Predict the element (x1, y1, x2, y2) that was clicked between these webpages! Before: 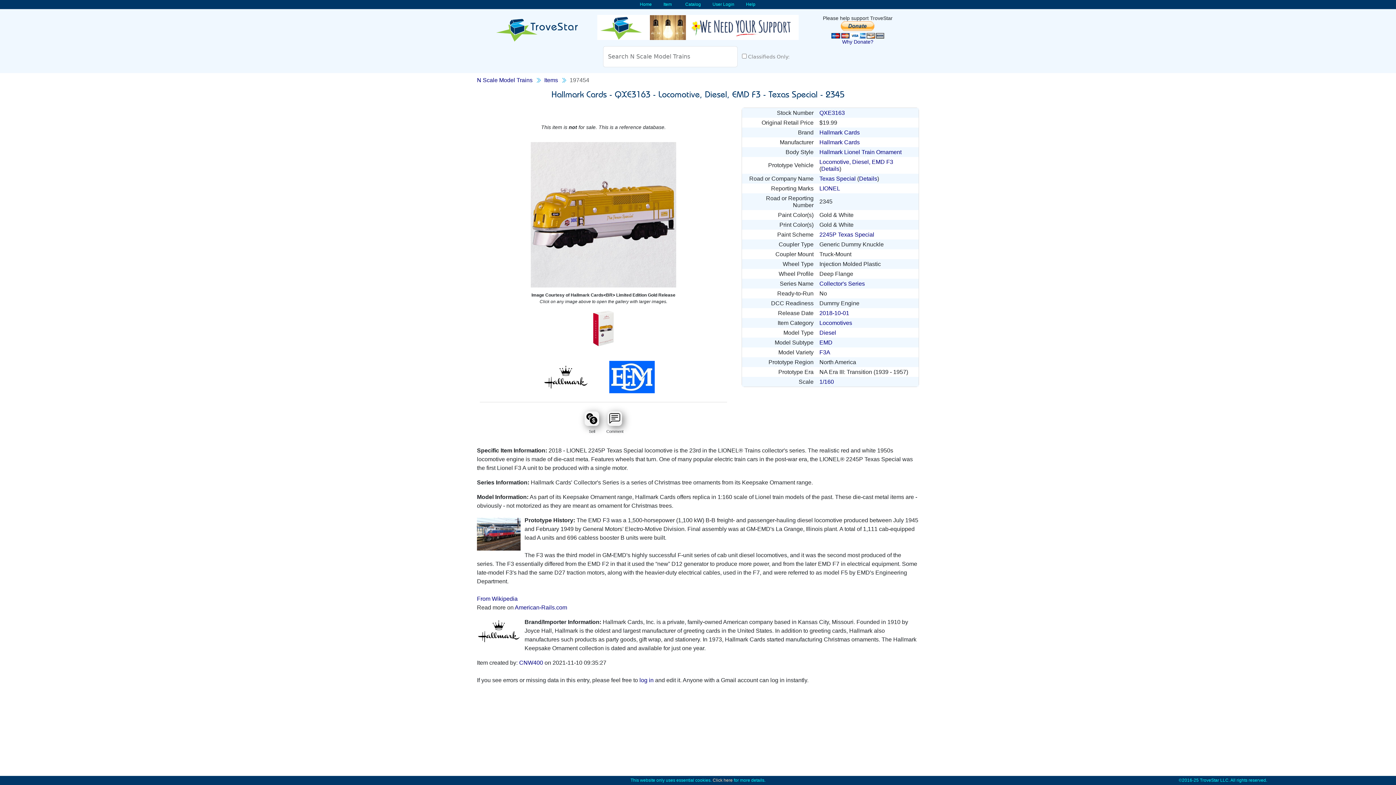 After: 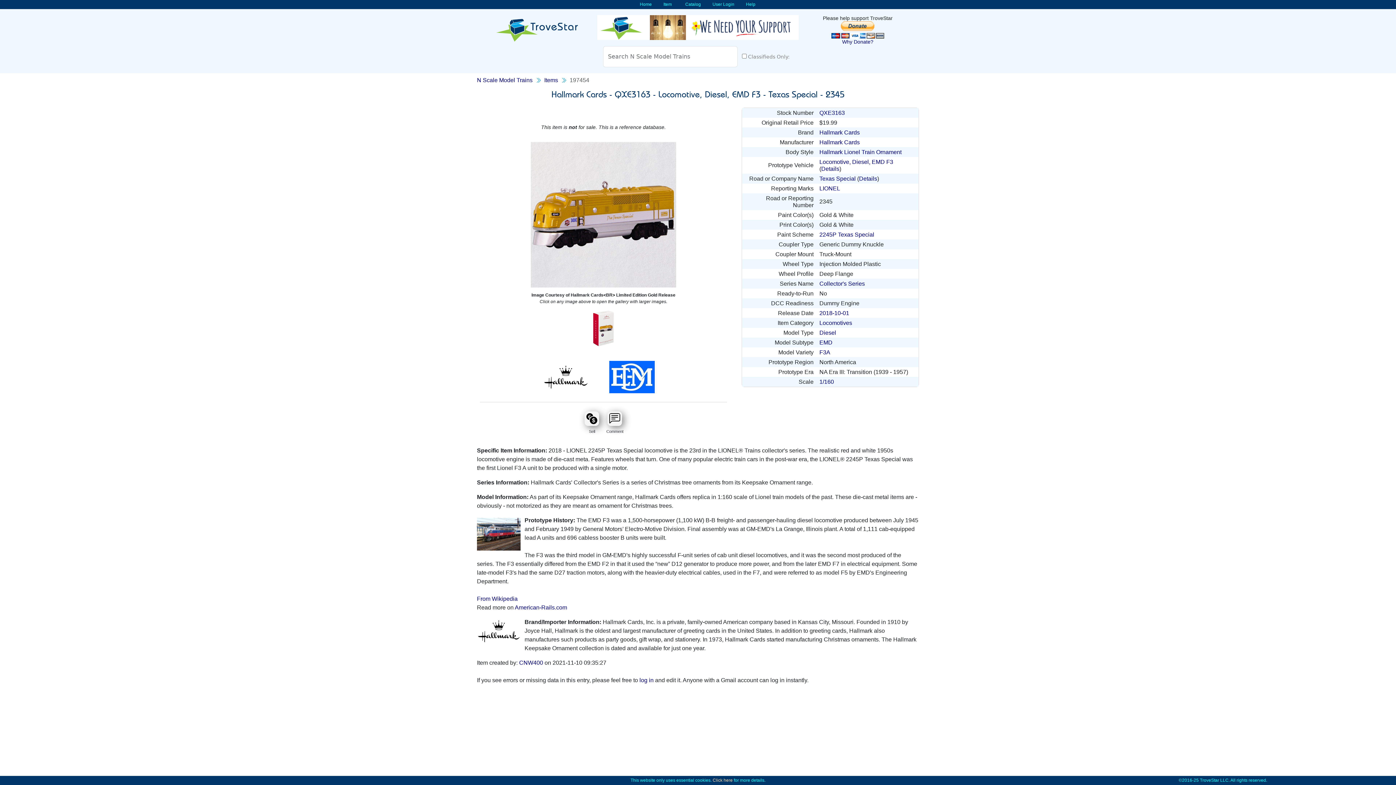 Action: bbox: (477, 518, 520, 550)